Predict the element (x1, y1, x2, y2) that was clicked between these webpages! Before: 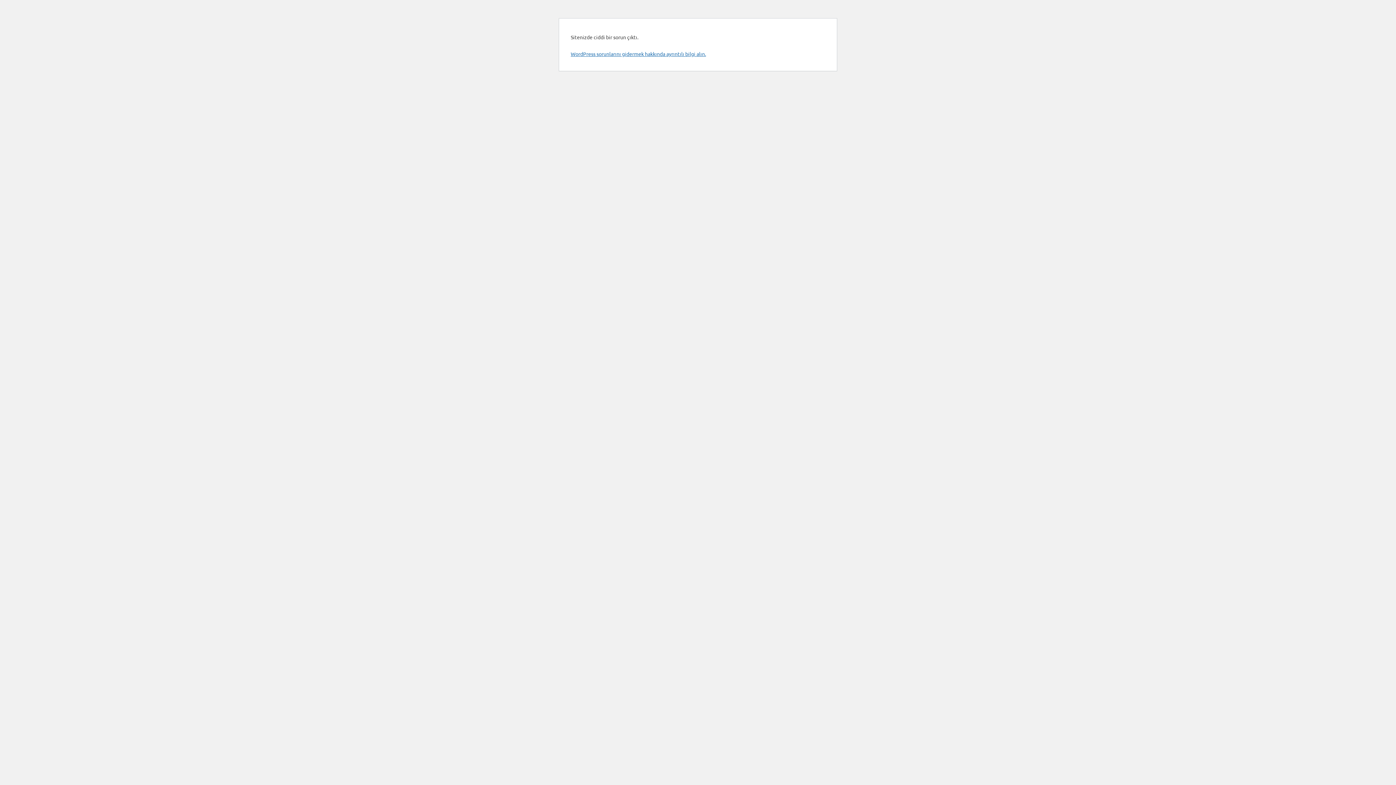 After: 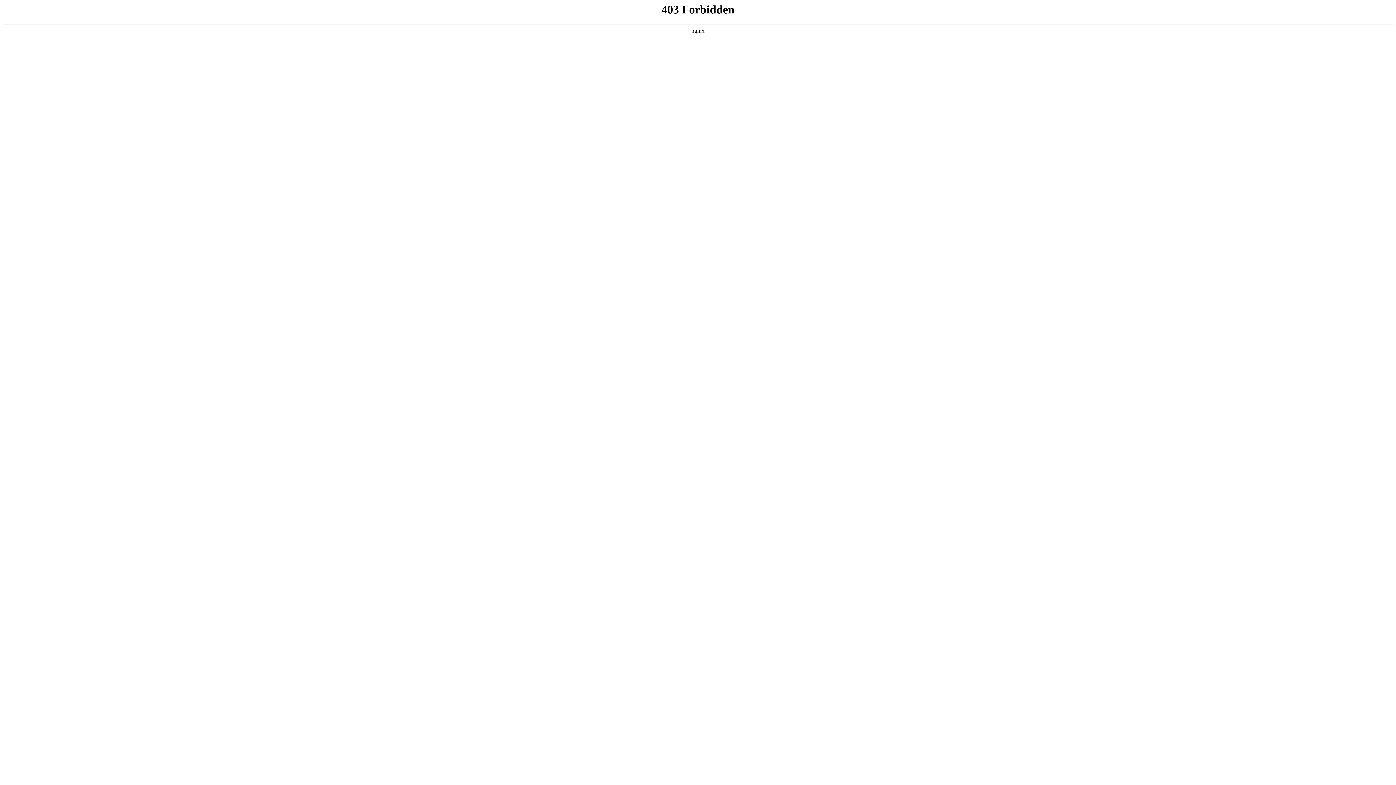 Action: label: WordPress sorunlarını gidermek hakkında ayrıntılı bilgi alın. bbox: (570, 50, 706, 57)